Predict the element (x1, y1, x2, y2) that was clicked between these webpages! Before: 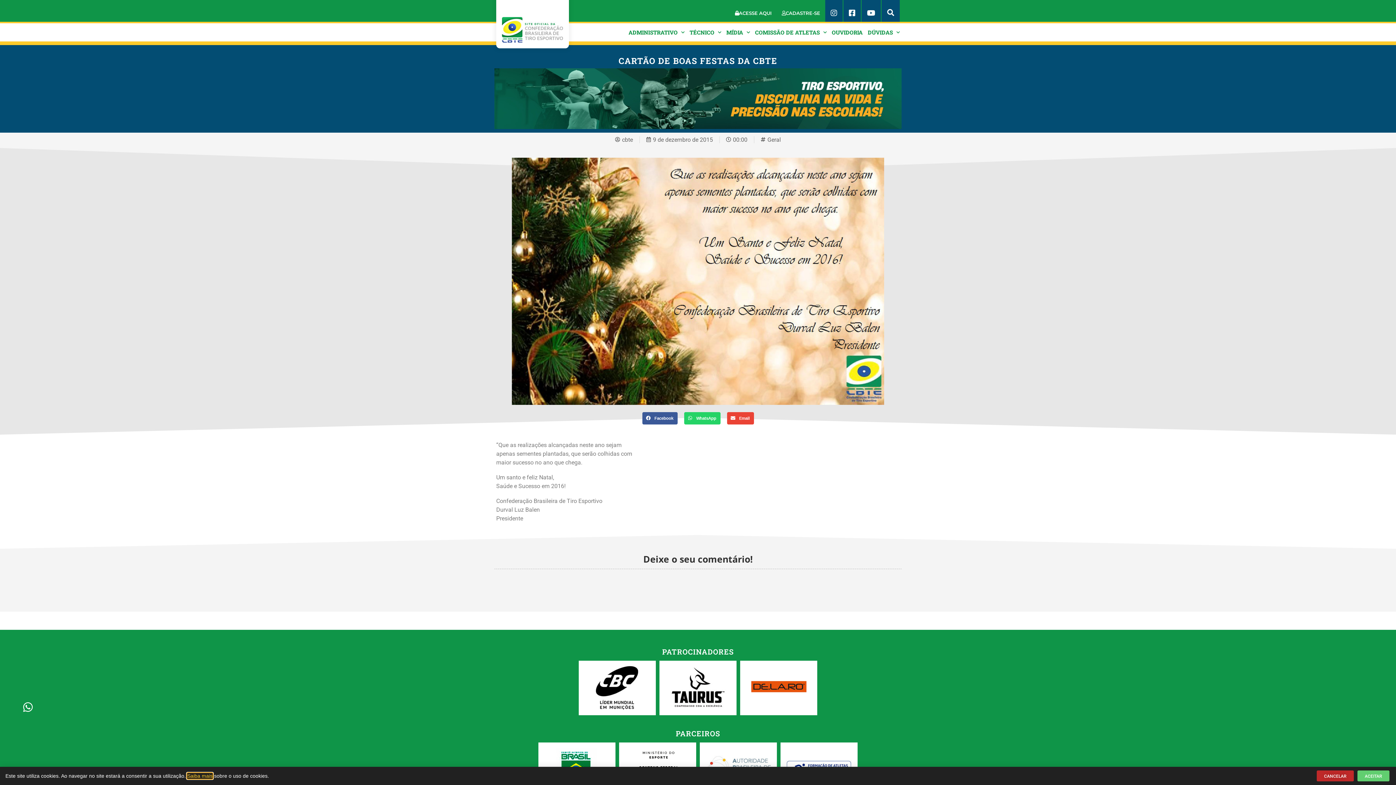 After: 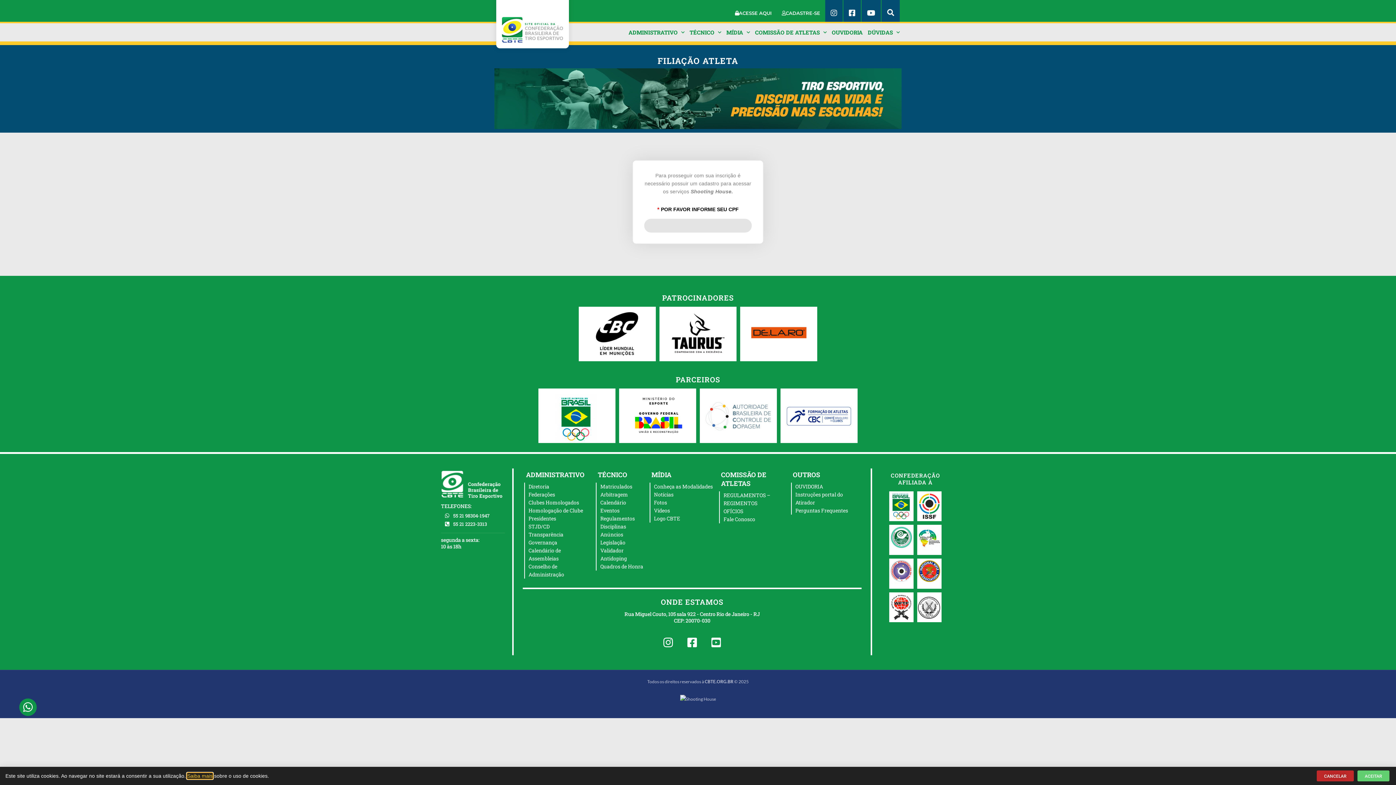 Action: label: CADASTRE-SE bbox: (776, 0, 825, 21)